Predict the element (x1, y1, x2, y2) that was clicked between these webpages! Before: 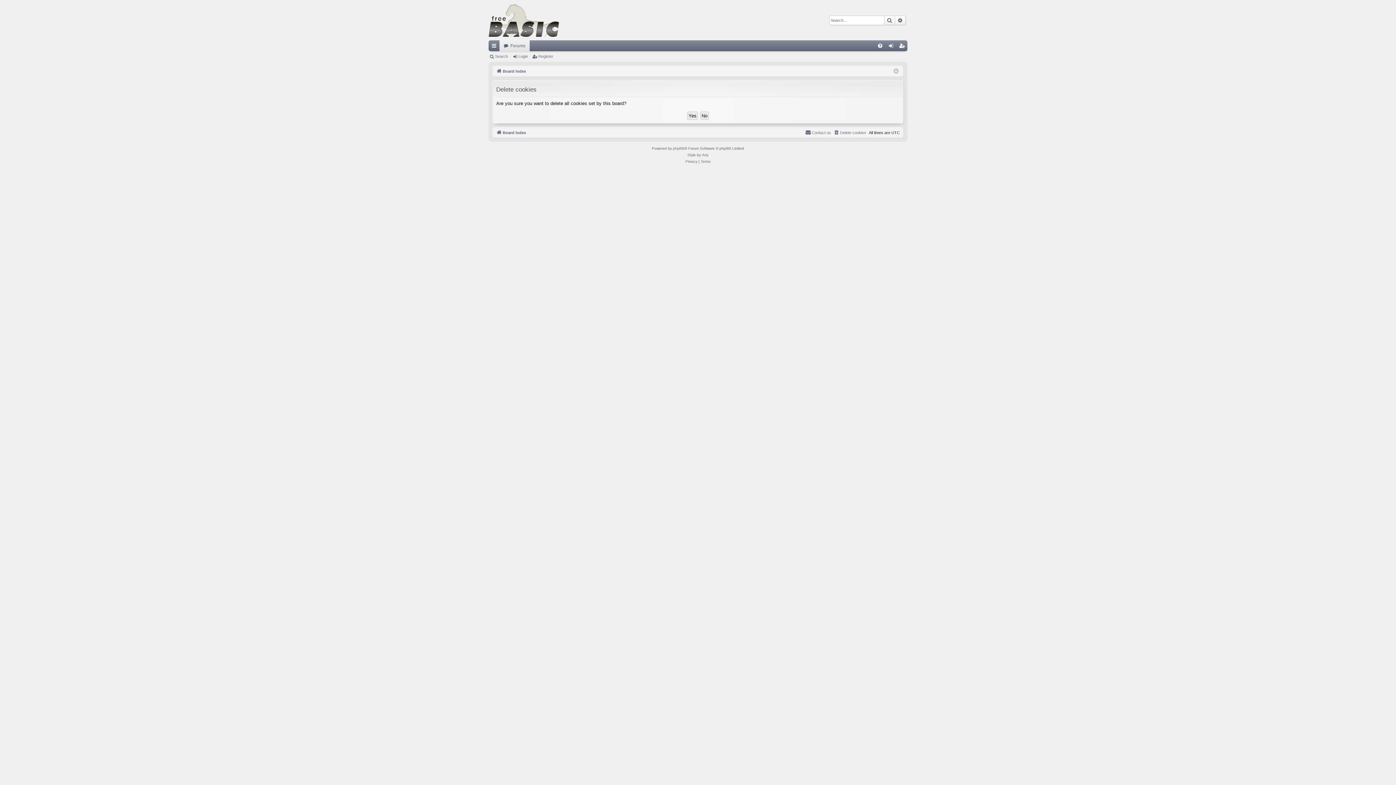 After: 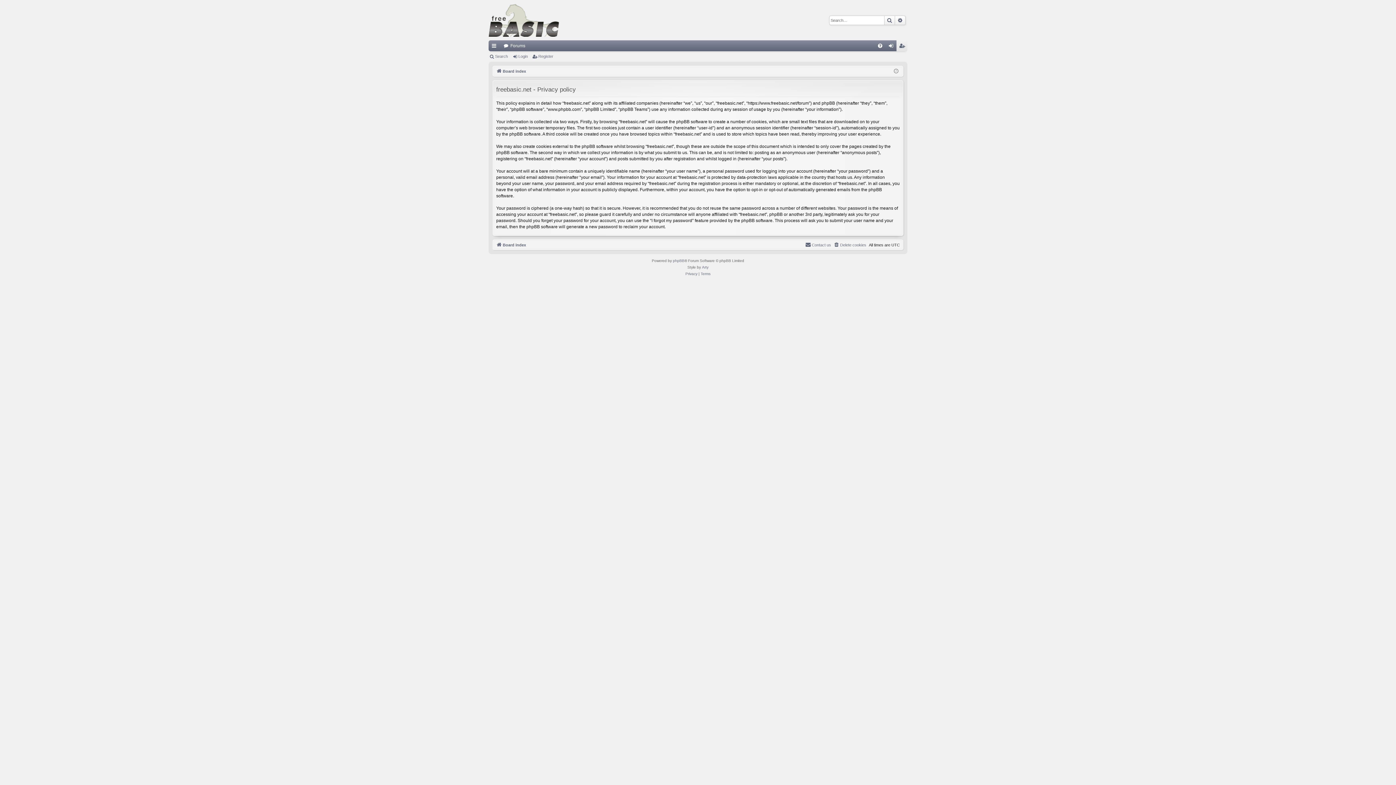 Action: label: Privacy bbox: (685, 158, 697, 164)